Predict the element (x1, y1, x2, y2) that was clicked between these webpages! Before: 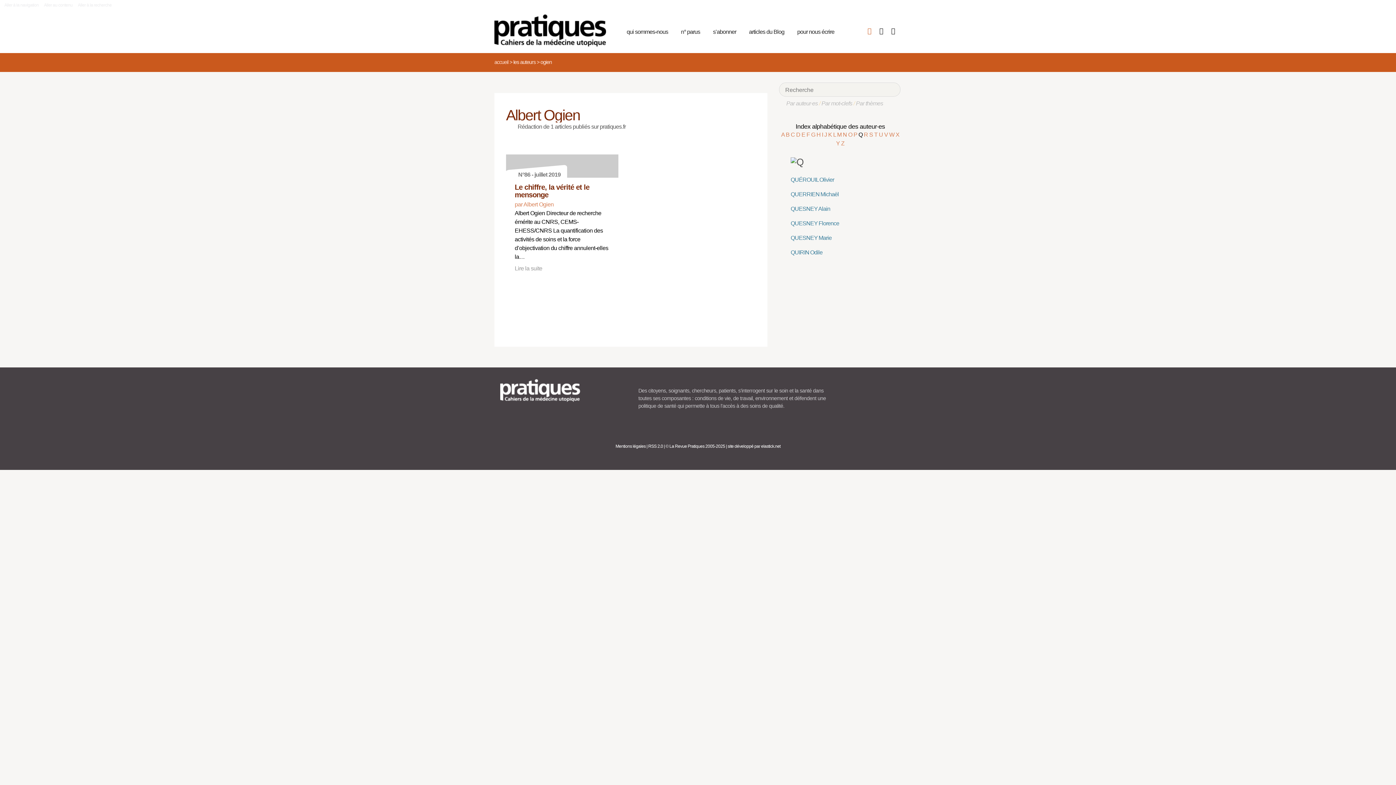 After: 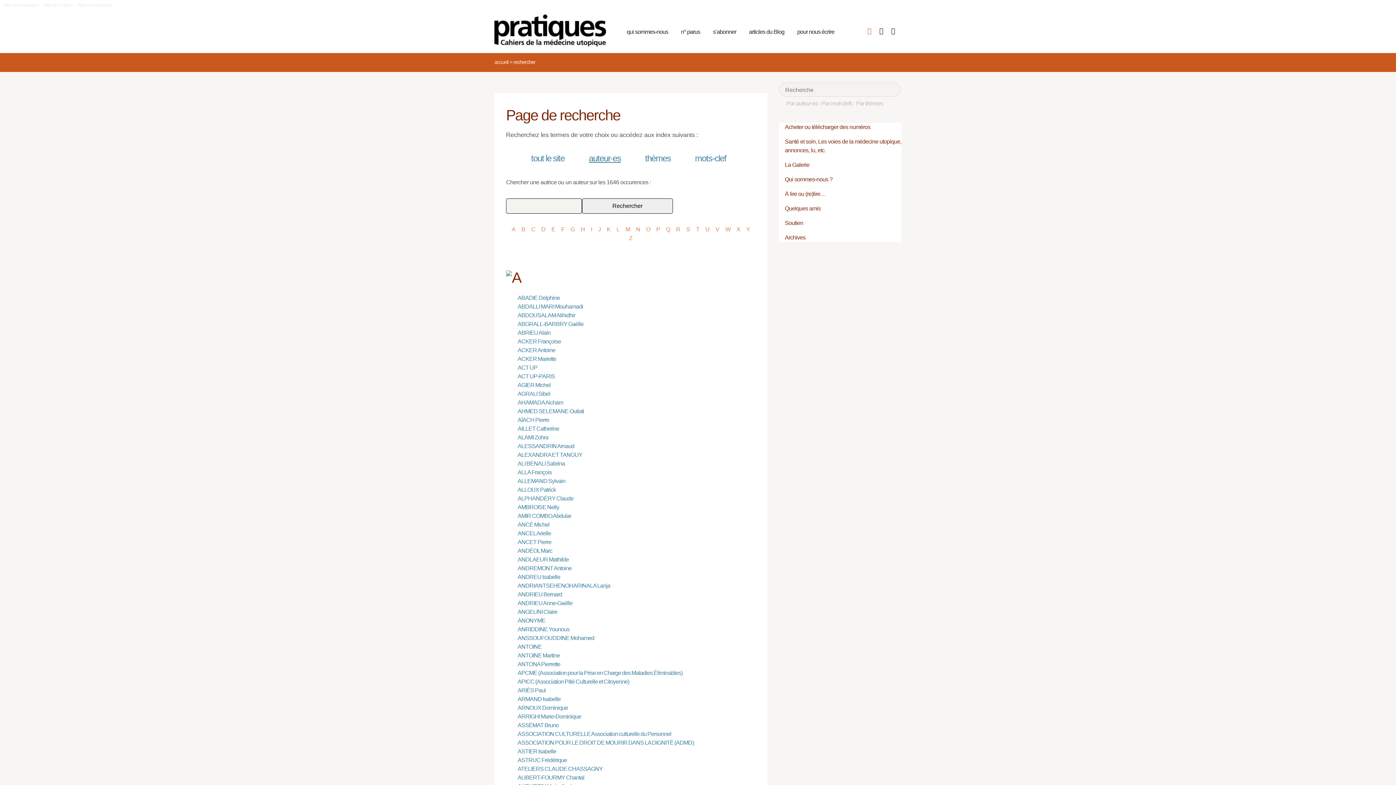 Action: bbox: (786, 100, 818, 106) label: Par auteur·es